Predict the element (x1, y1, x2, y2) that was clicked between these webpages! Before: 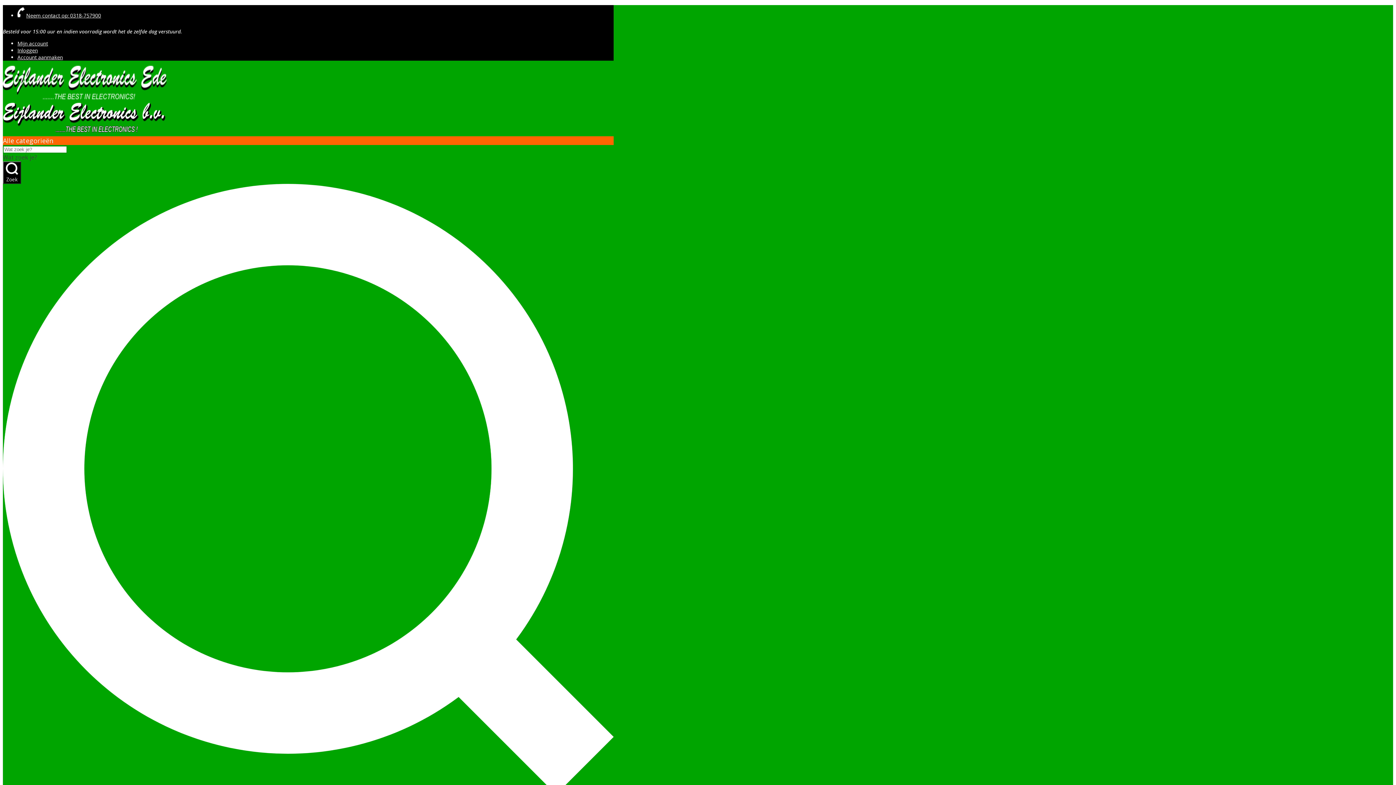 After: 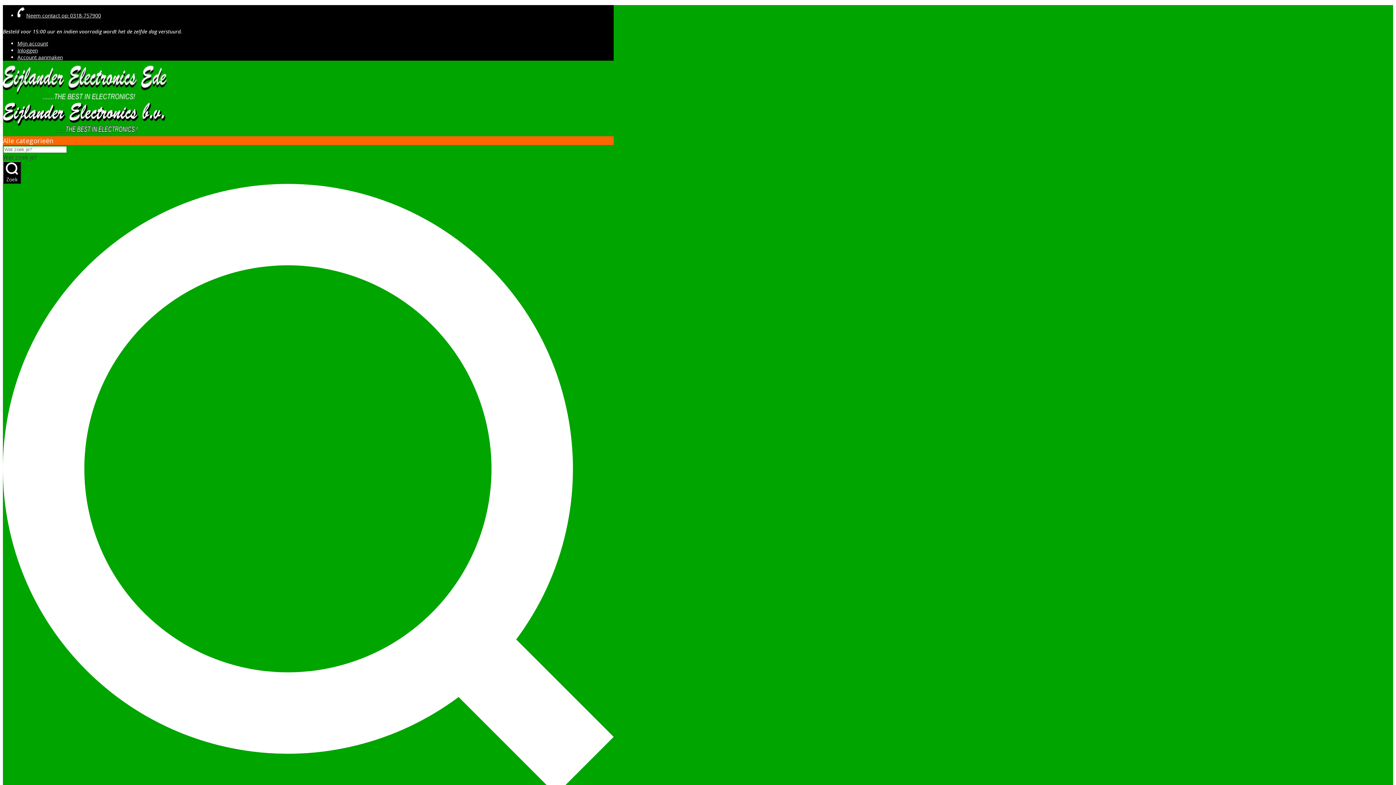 Action: bbox: (2, 93, 166, 136) label: store logo